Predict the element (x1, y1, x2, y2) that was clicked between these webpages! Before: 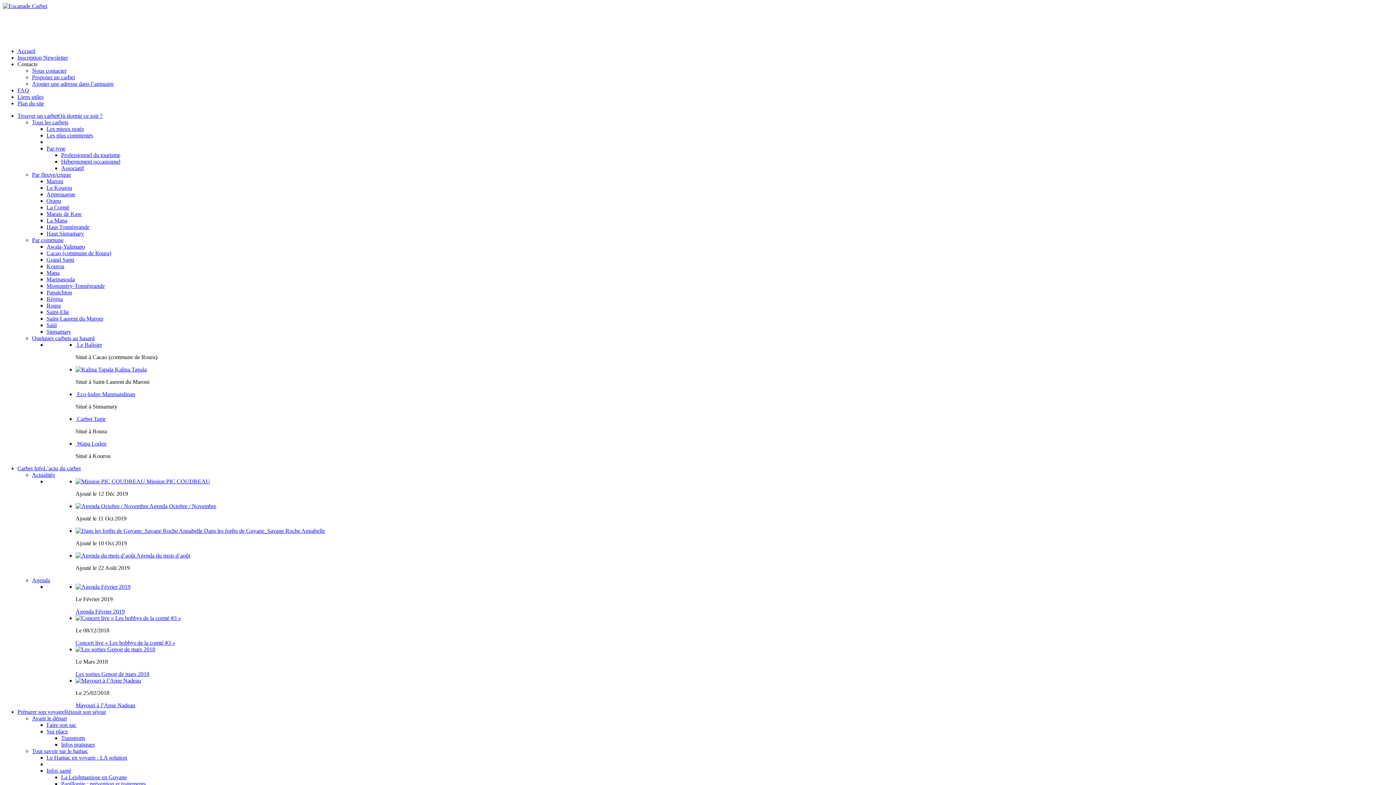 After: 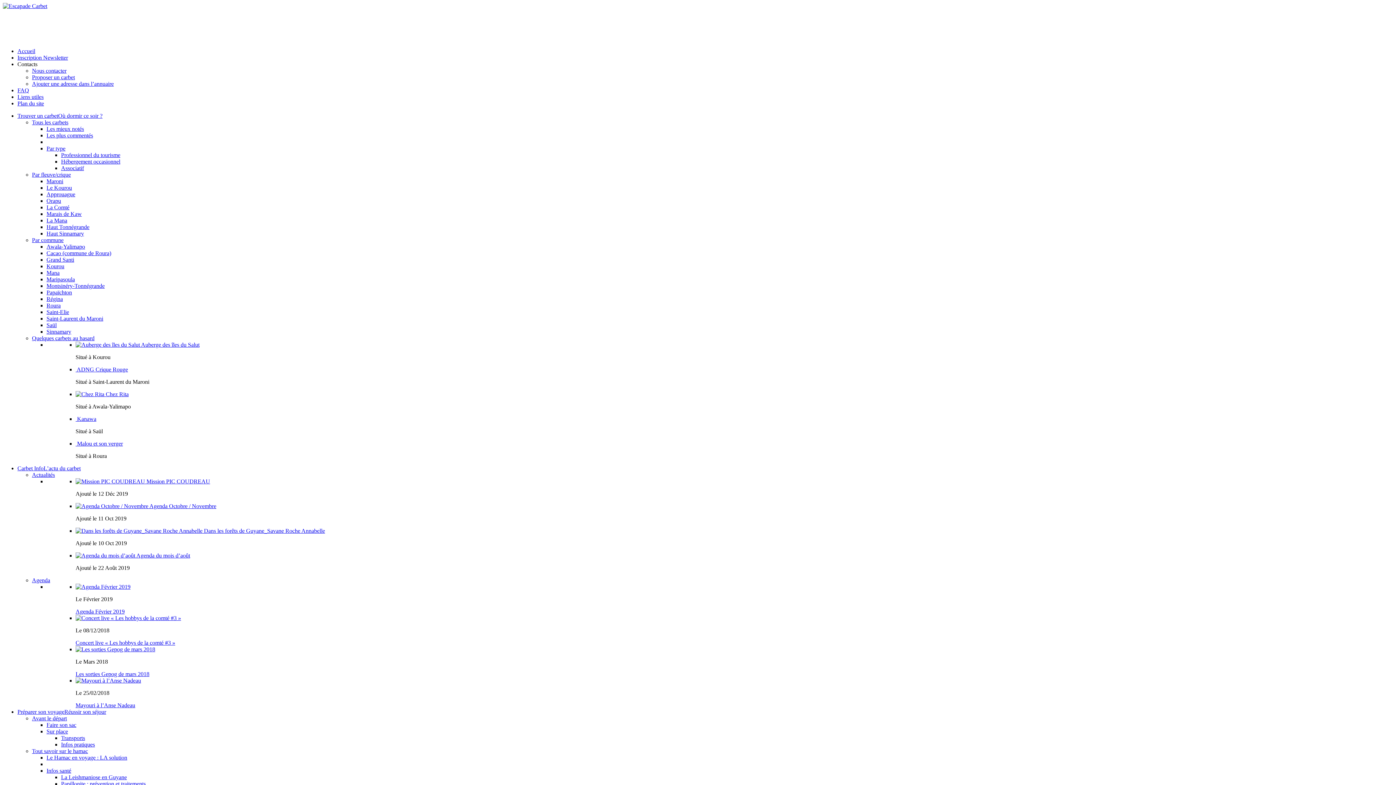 Action: bbox: (46, 289, 72, 295) label: Papaïchton